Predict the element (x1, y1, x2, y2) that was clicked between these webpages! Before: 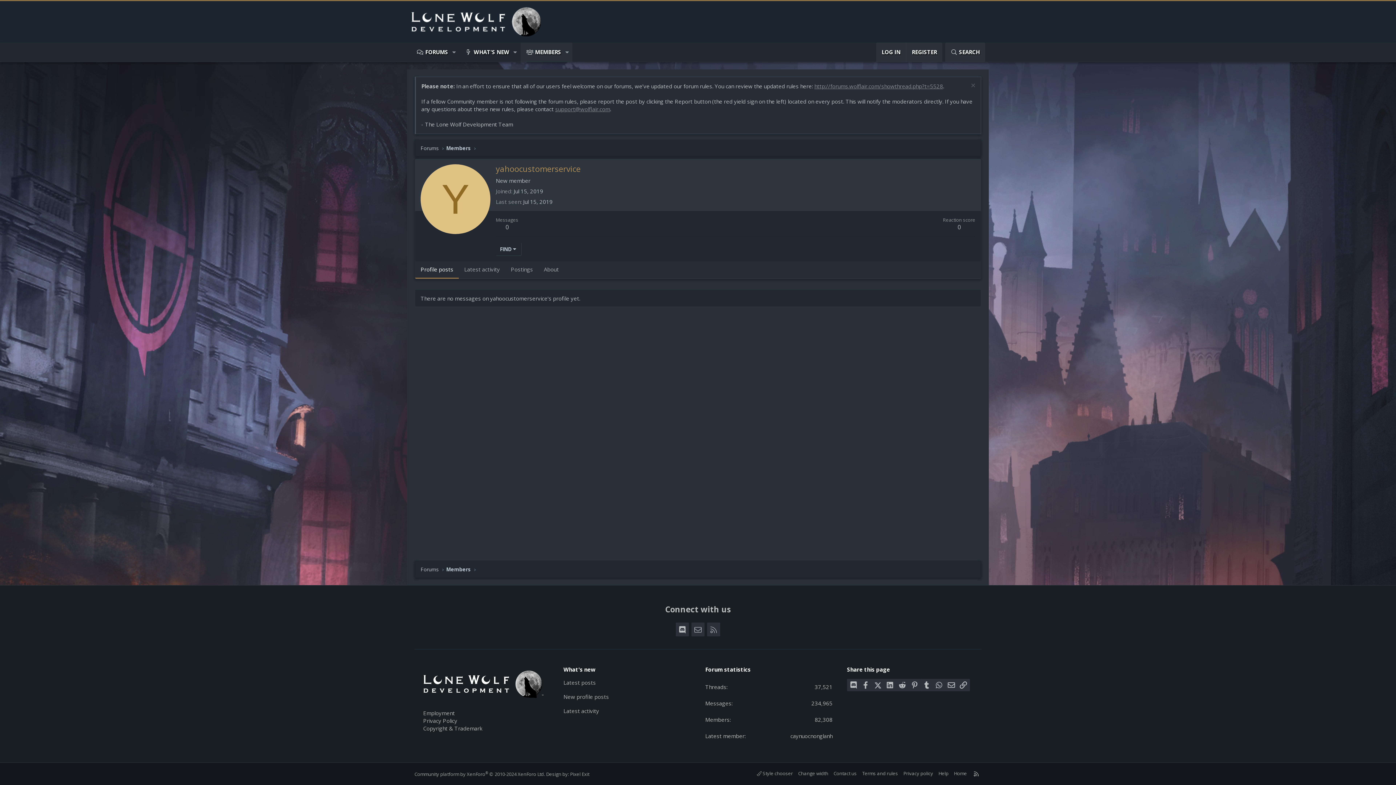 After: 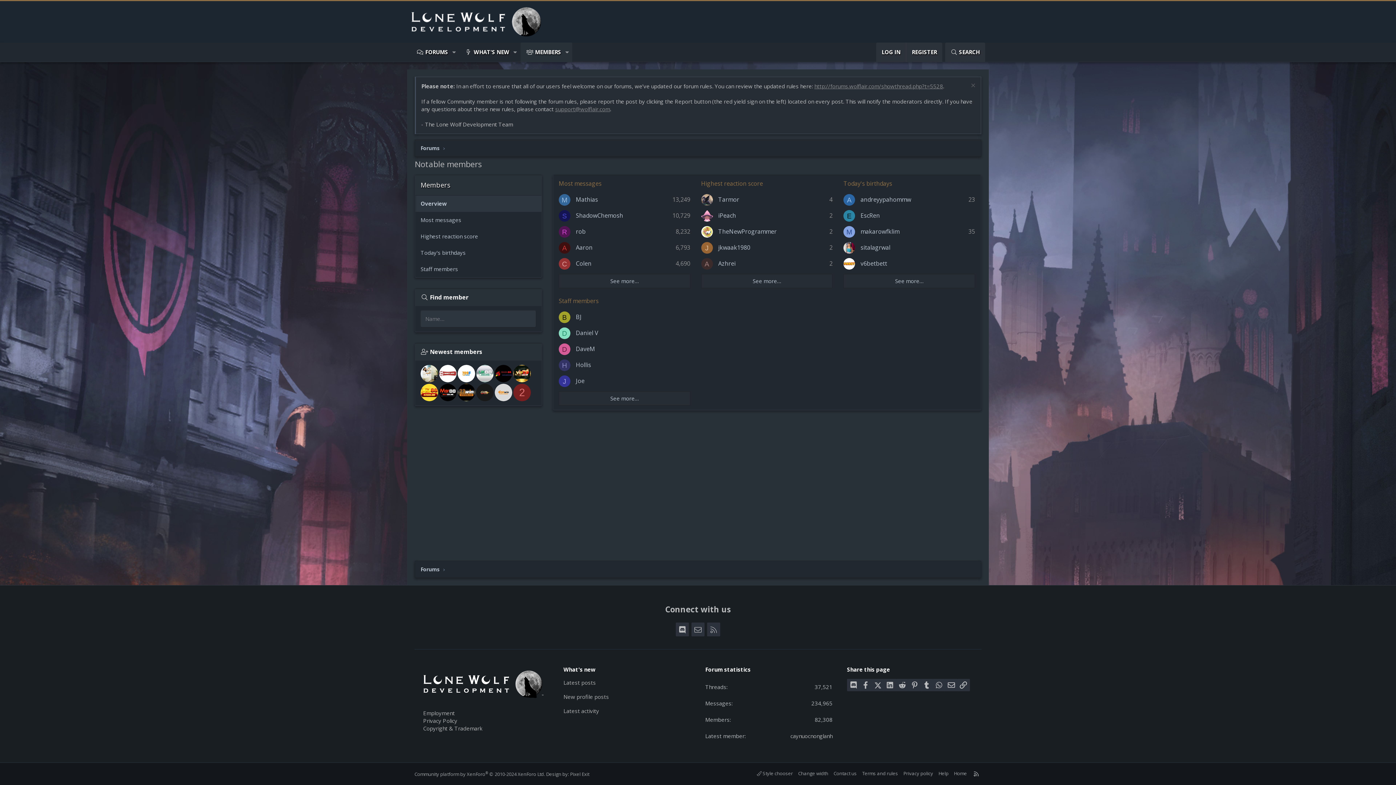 Action: label: Members bbox: (444, 564, 473, 574)